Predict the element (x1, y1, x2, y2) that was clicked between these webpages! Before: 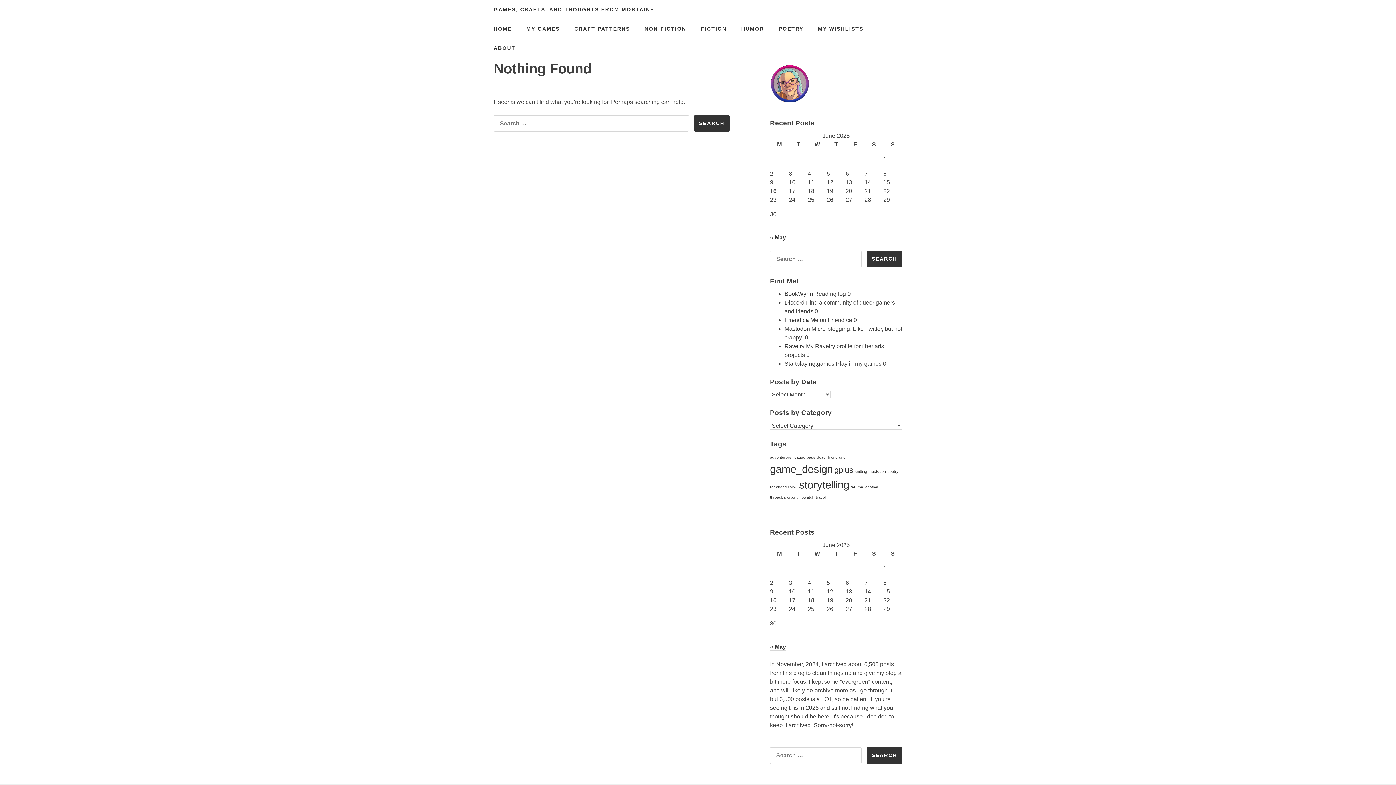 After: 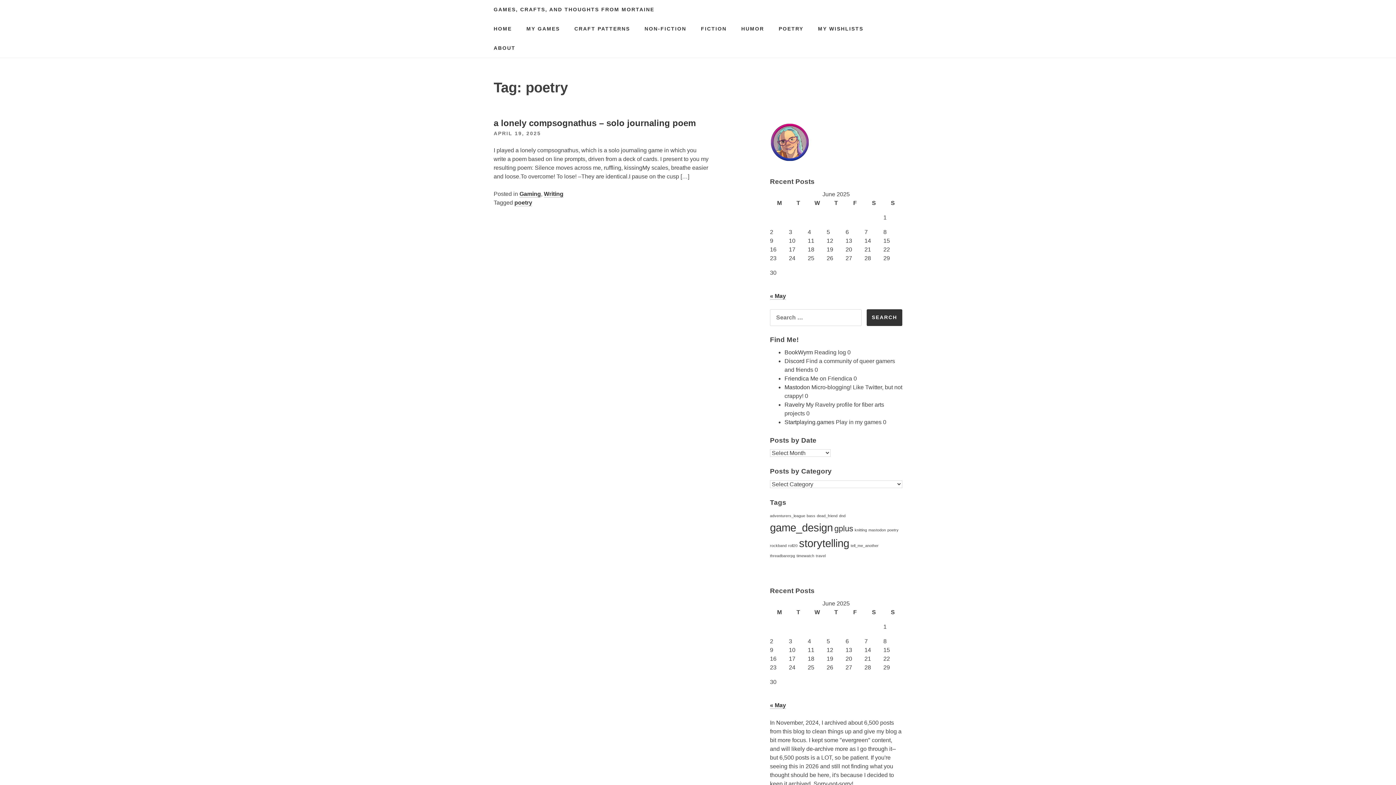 Action: bbox: (887, 469, 898, 473) label: poetry (1 item)